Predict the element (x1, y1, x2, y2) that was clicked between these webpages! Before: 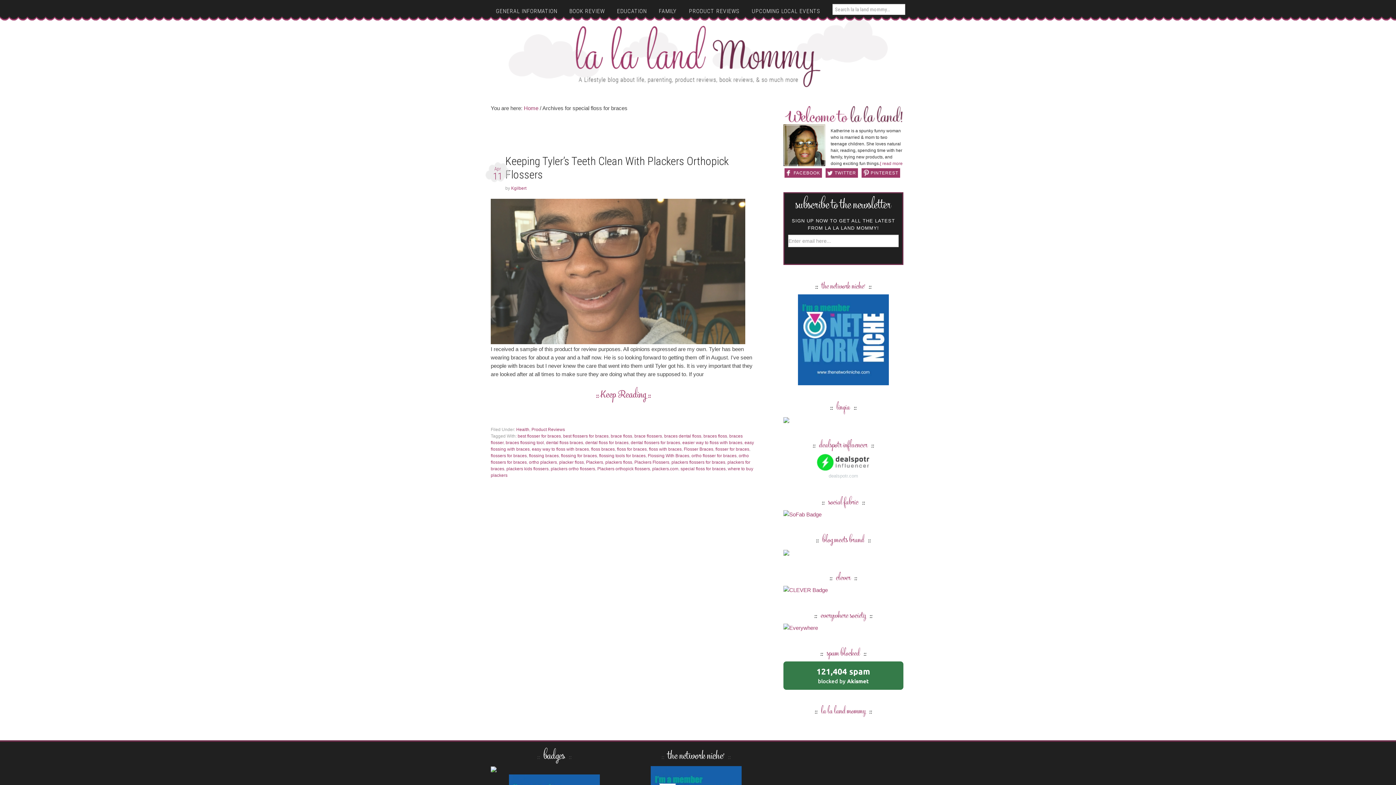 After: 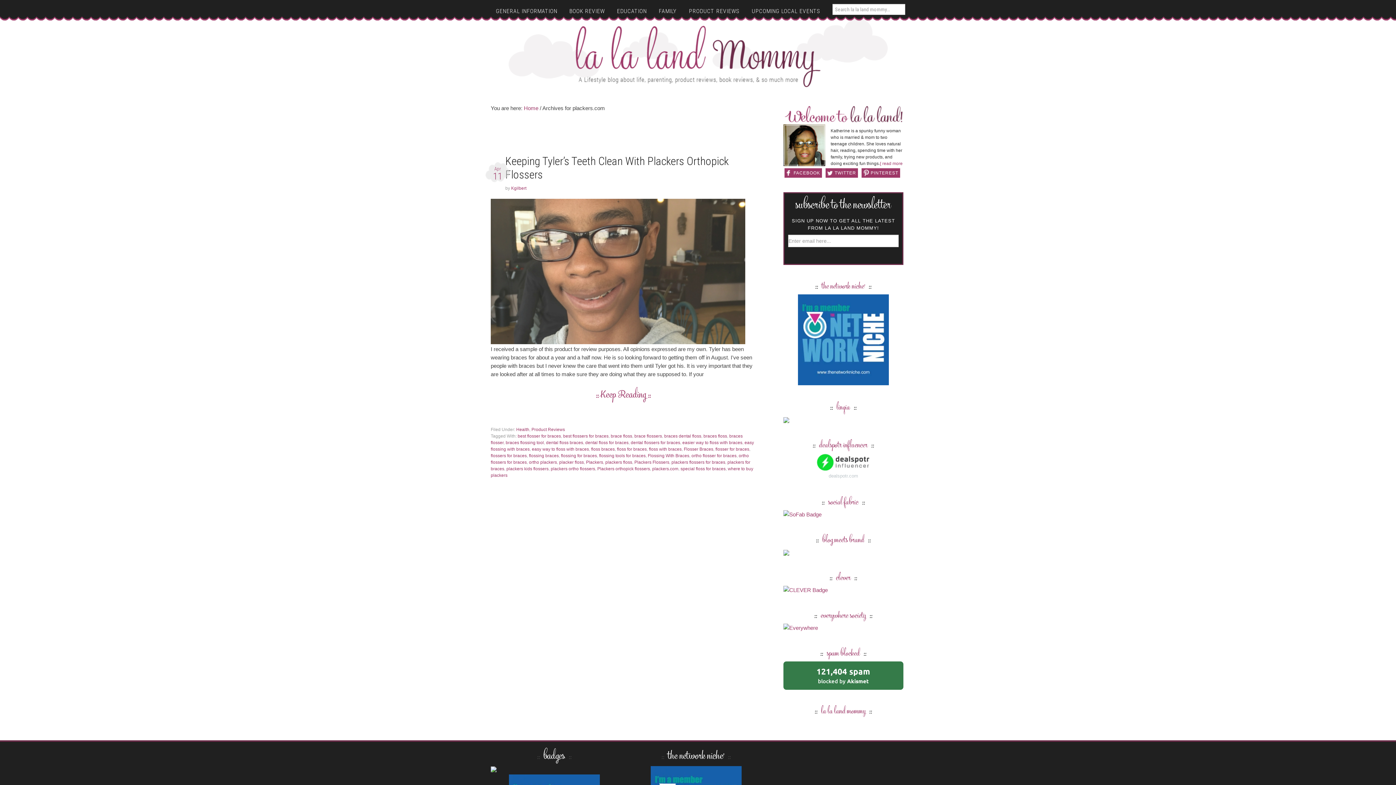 Action: bbox: (652, 466, 678, 471) label: plackers.com